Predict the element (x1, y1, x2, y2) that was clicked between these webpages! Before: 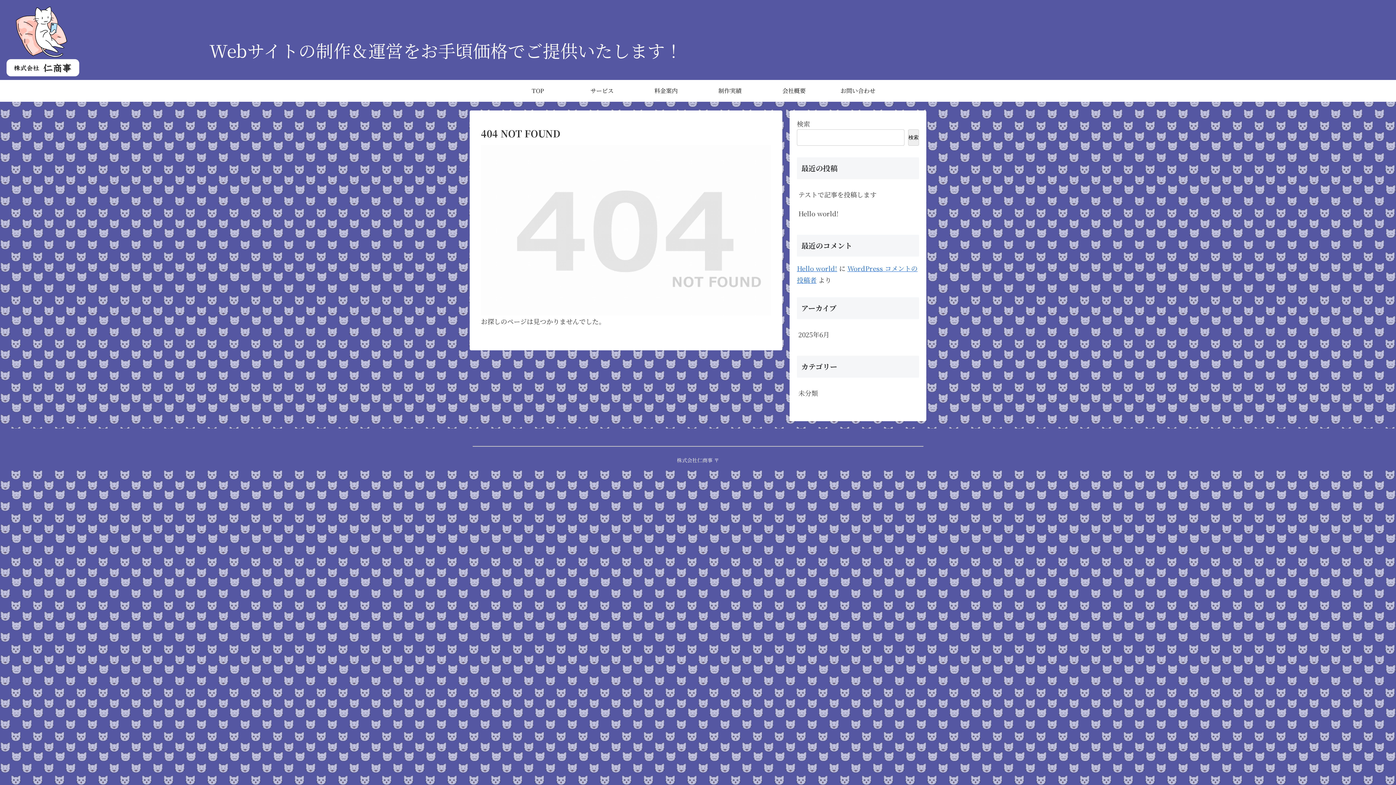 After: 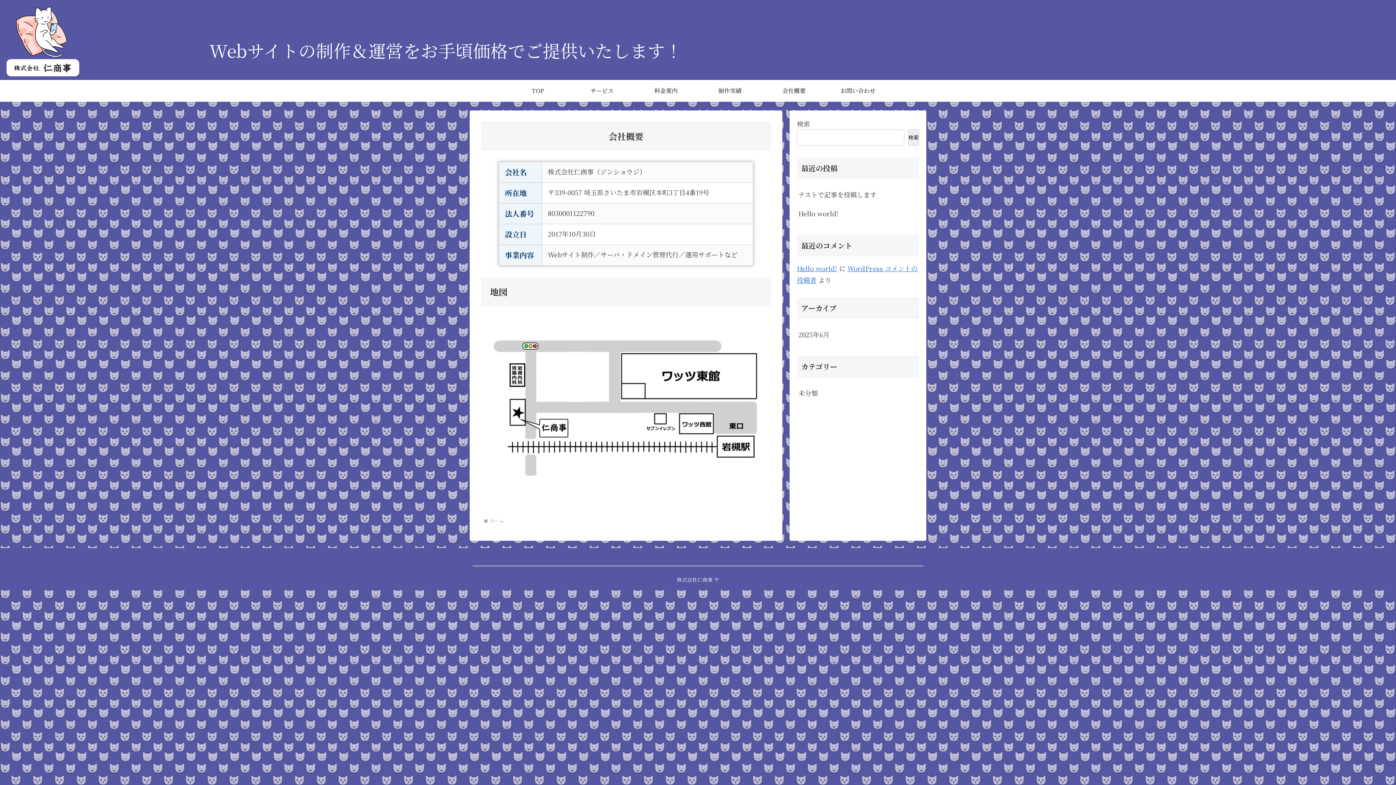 Action: label: 会社概要 bbox: (762, 80, 826, 101)